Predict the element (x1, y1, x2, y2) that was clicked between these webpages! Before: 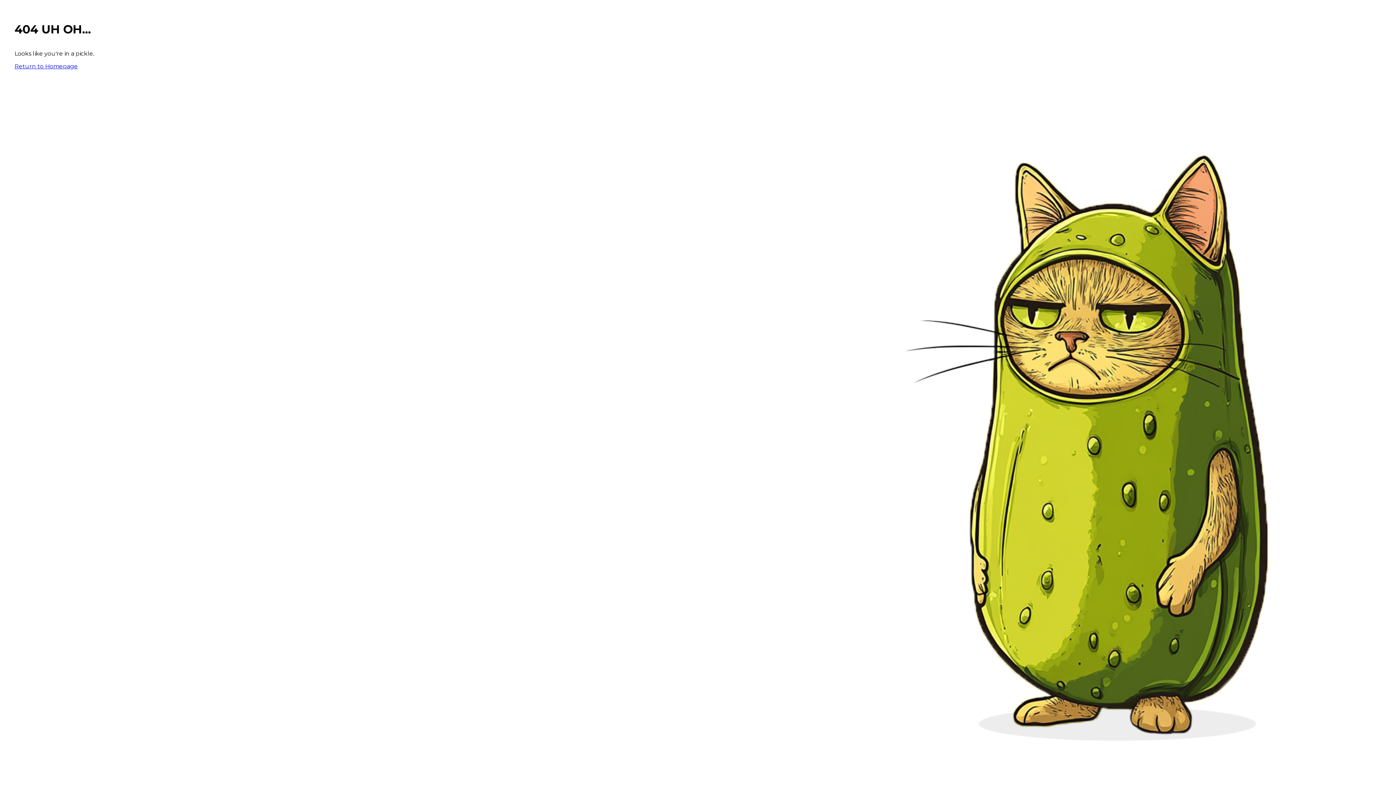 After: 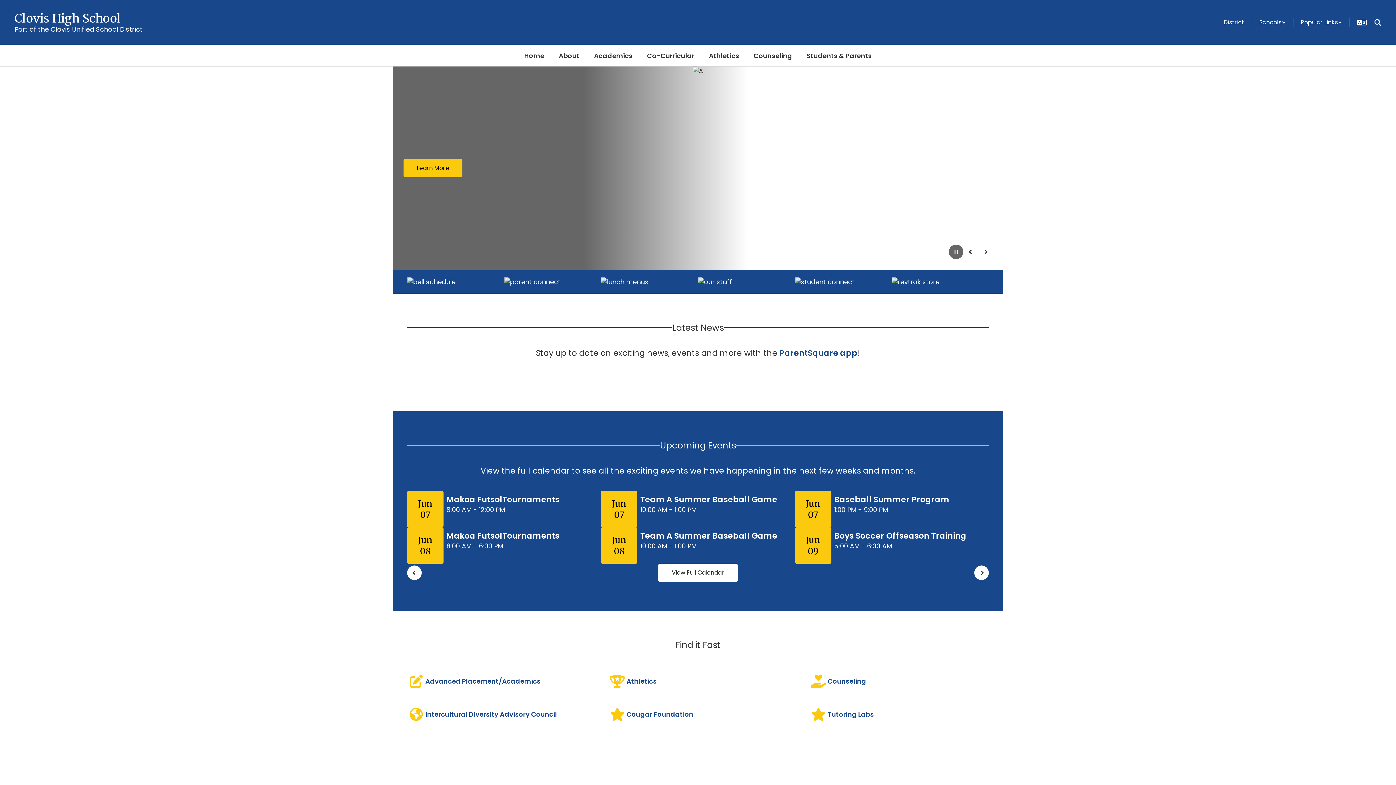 Action: label: Return to Homepage bbox: (14, 62, 77, 69)